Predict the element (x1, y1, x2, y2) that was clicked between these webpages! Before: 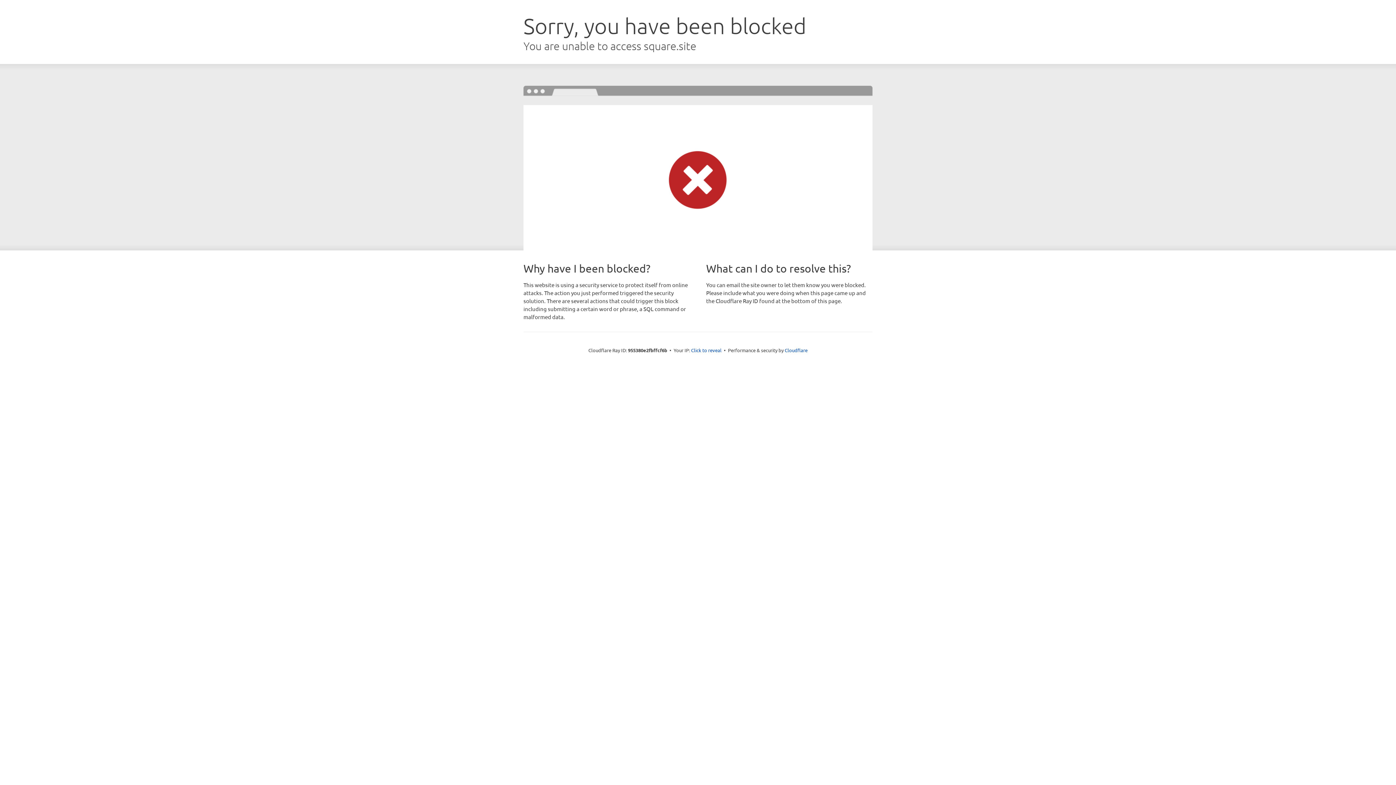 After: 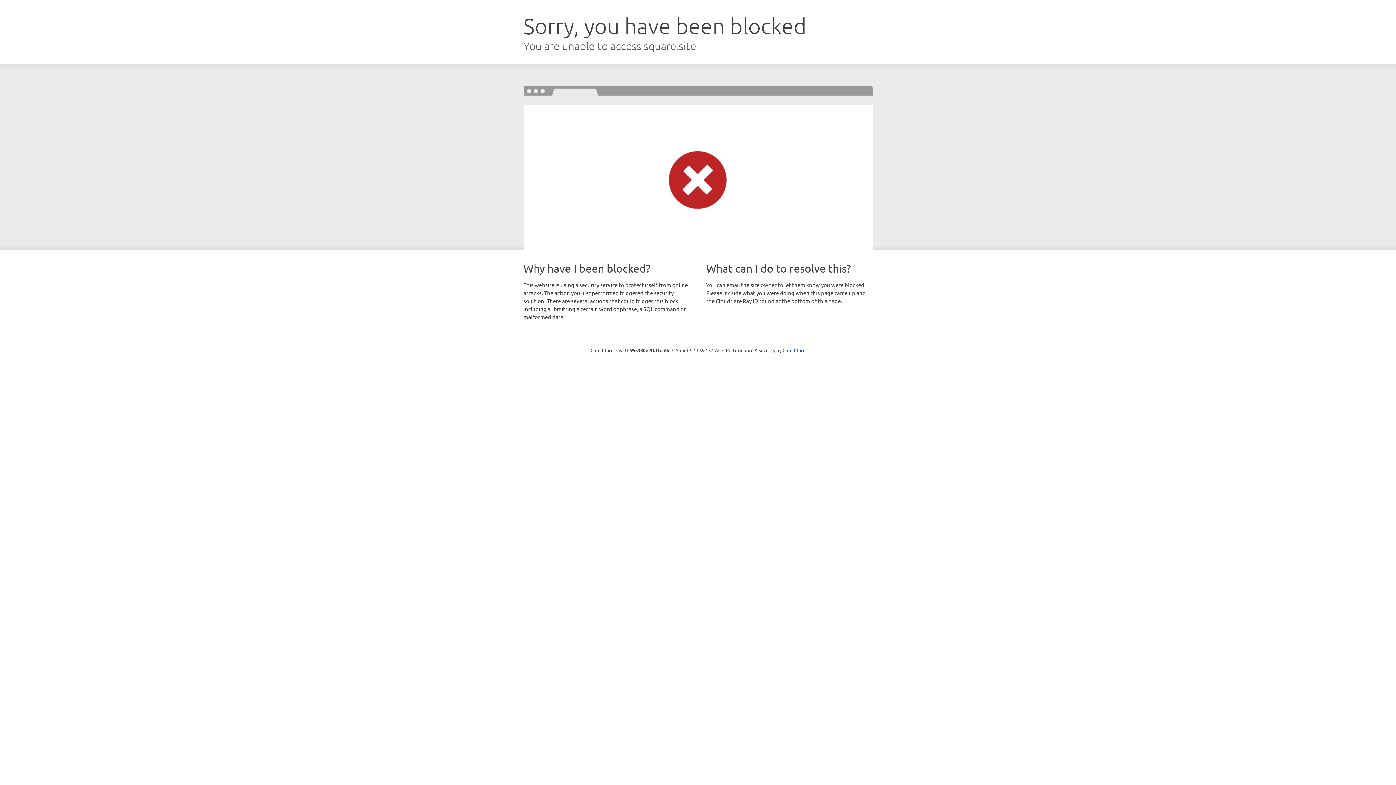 Action: label: Click to reveal bbox: (691, 346, 721, 353)